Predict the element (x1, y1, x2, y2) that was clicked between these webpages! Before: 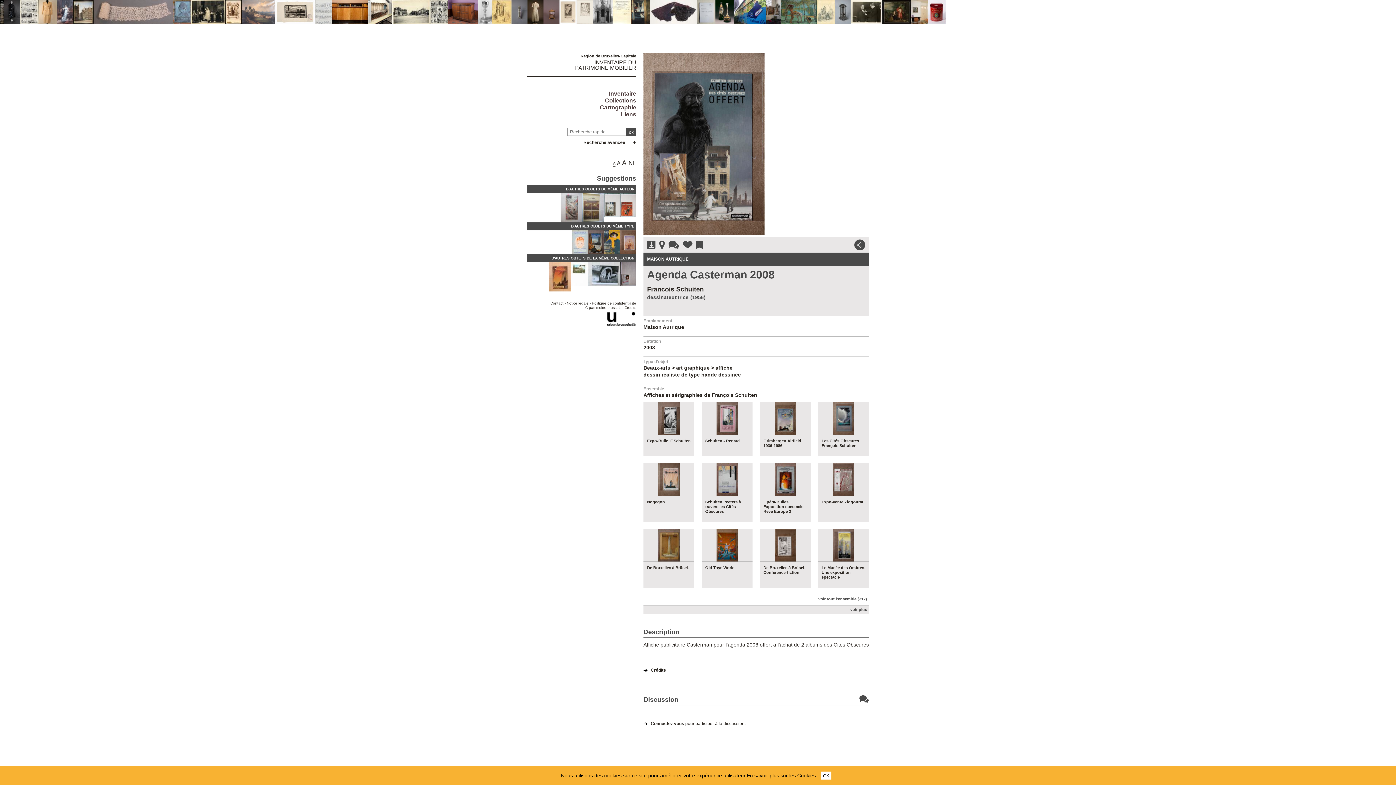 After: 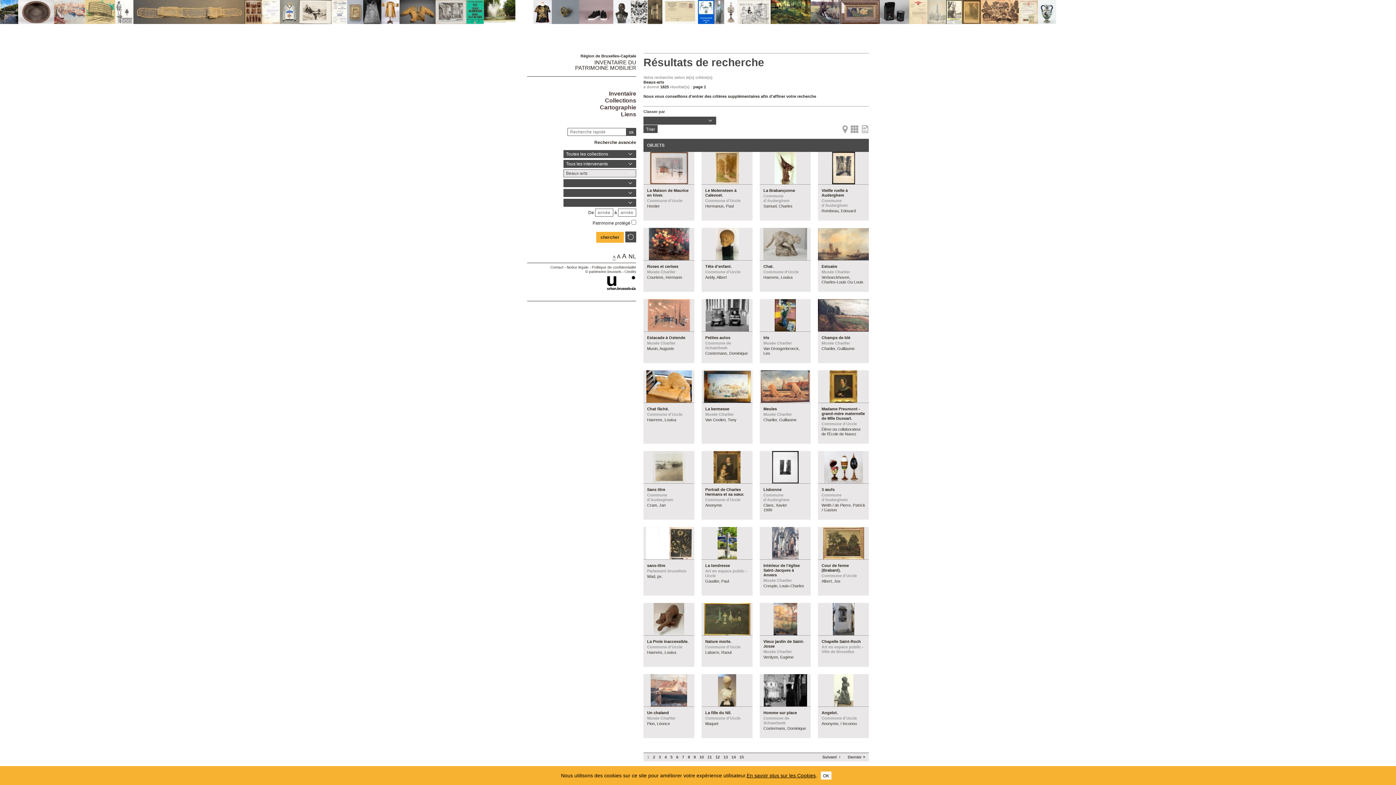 Action: label: Beaux-arts bbox: (643, 365, 670, 370)